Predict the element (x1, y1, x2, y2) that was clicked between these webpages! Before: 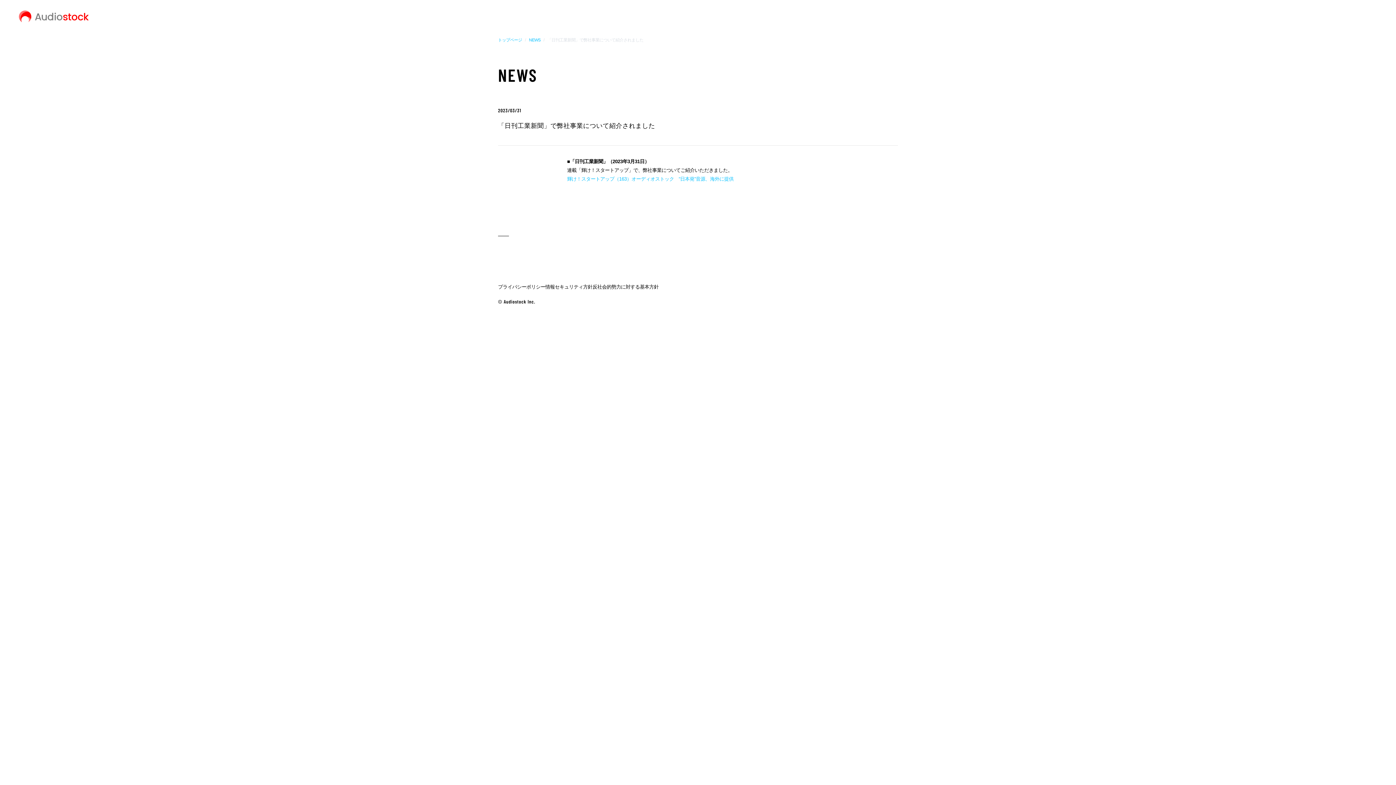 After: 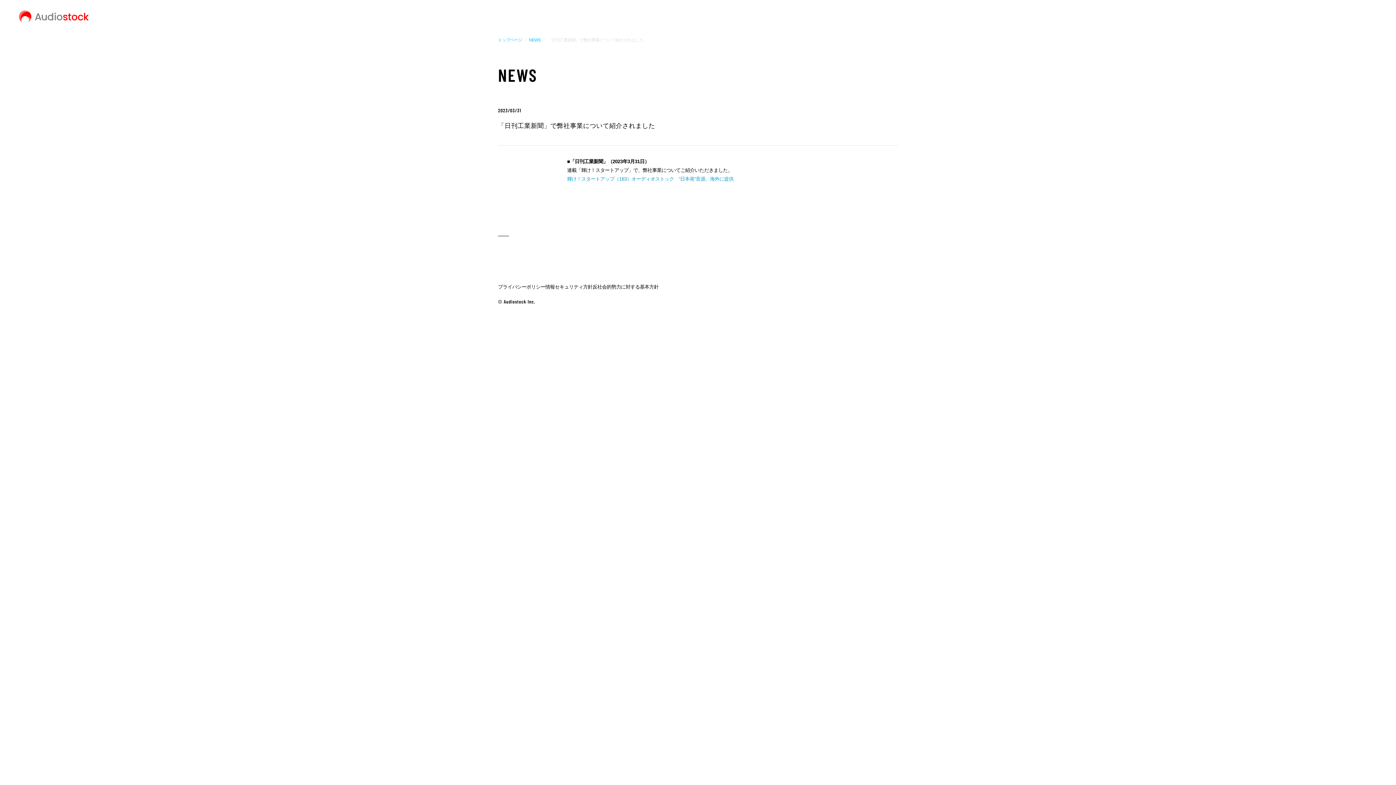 Action: bbox: (567, 176, 733, 181) label: 輝け！スタートアップ（163）オーディオストック　“日本発”音源、海外に提供